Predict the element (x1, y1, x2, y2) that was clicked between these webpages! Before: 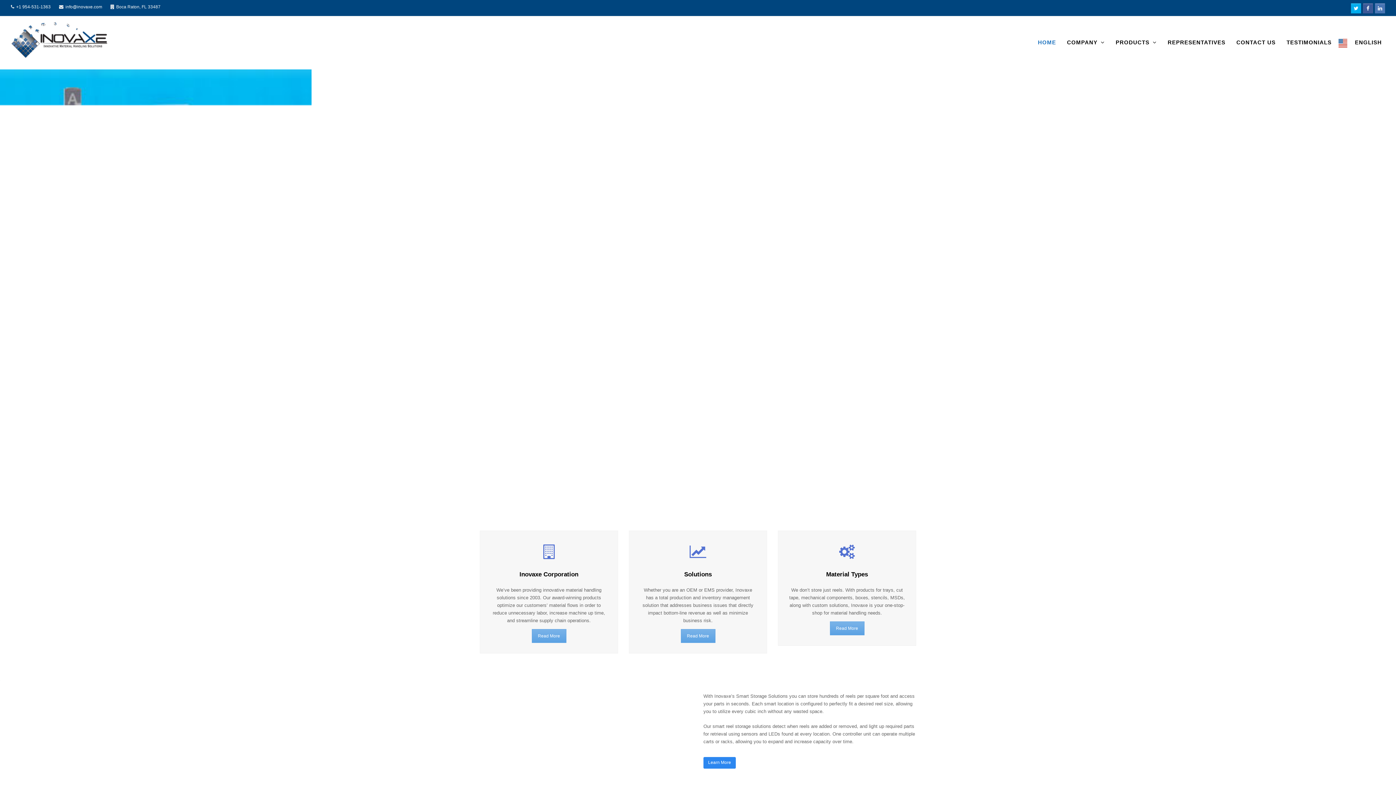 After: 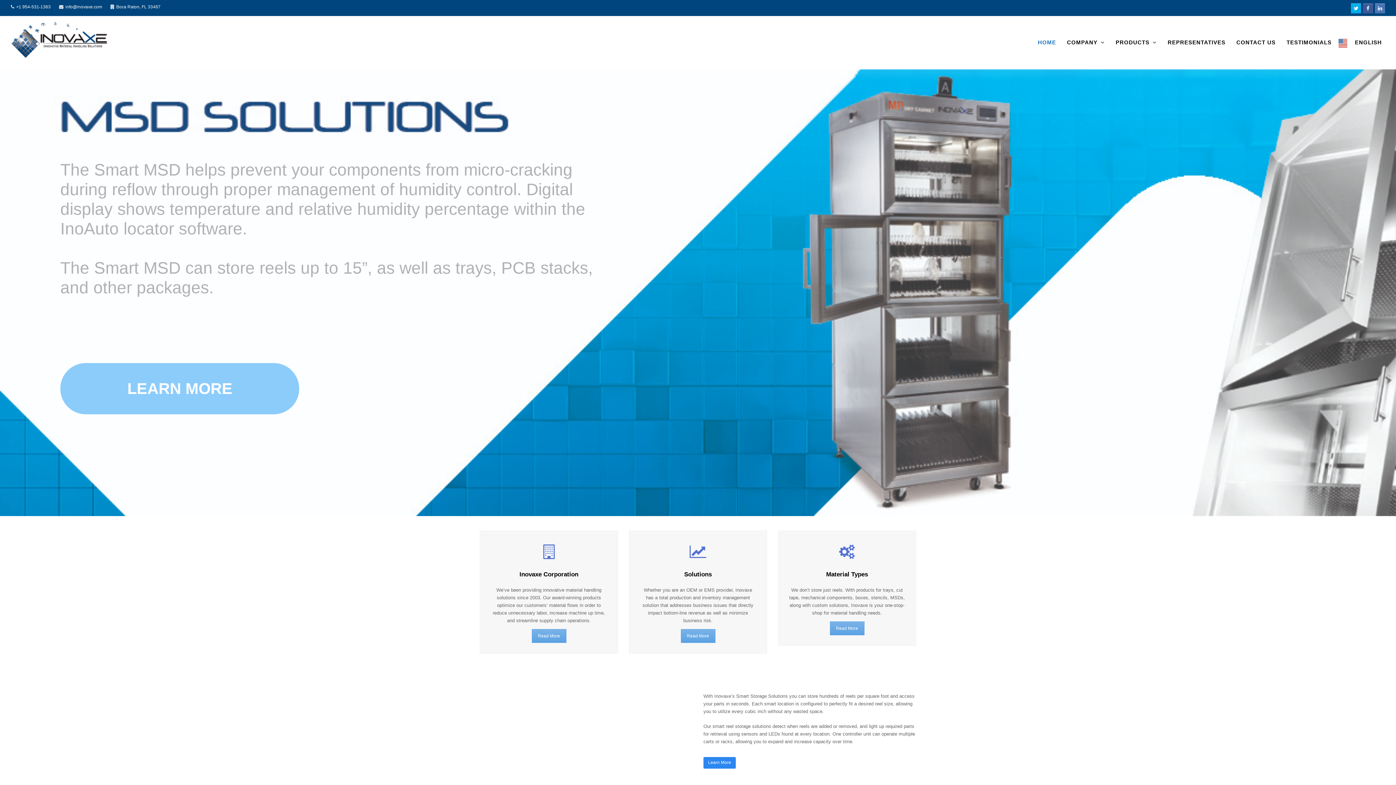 Action: label: HOME bbox: (1032, 33, 1061, 52)